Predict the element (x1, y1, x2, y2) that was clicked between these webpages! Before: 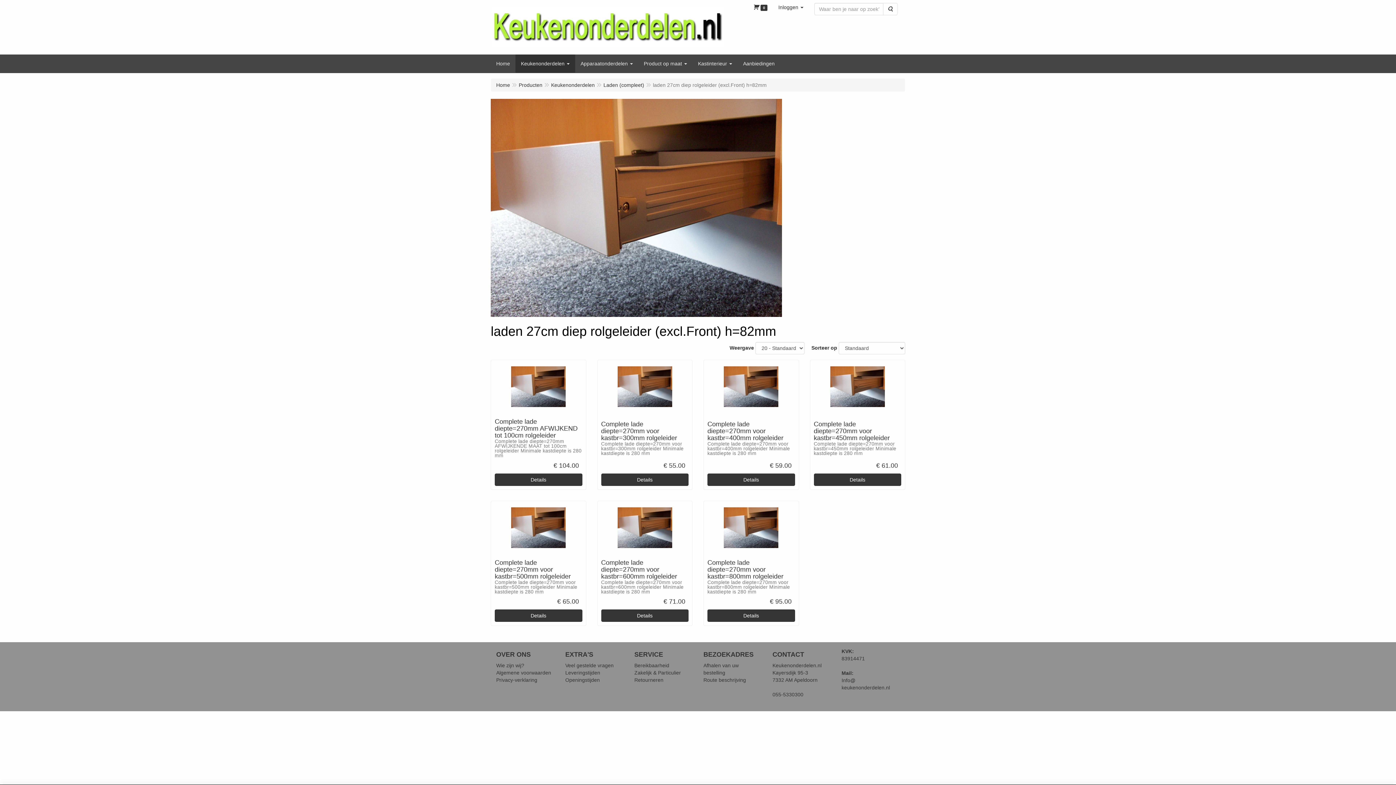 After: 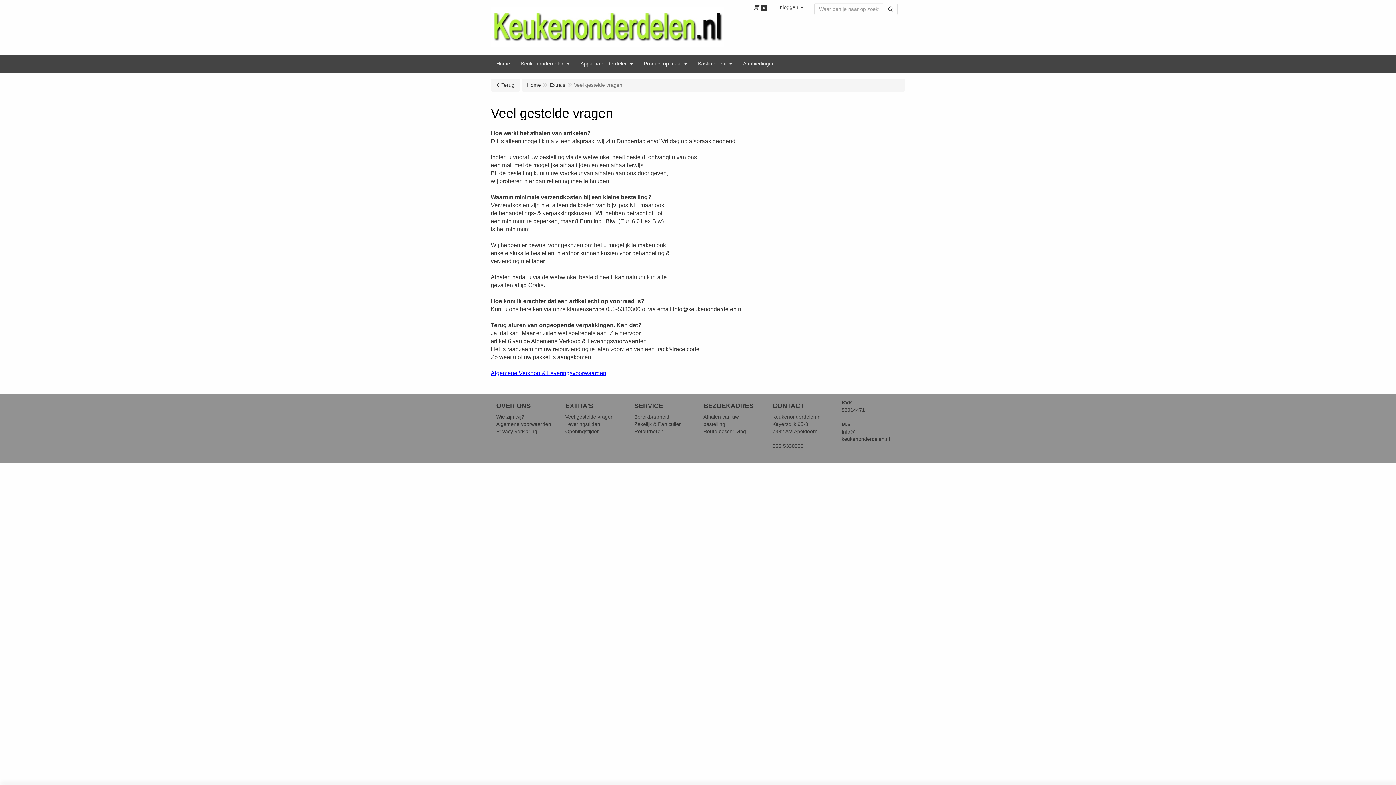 Action: label: Veel gestelde vragen bbox: (565, 662, 613, 668)